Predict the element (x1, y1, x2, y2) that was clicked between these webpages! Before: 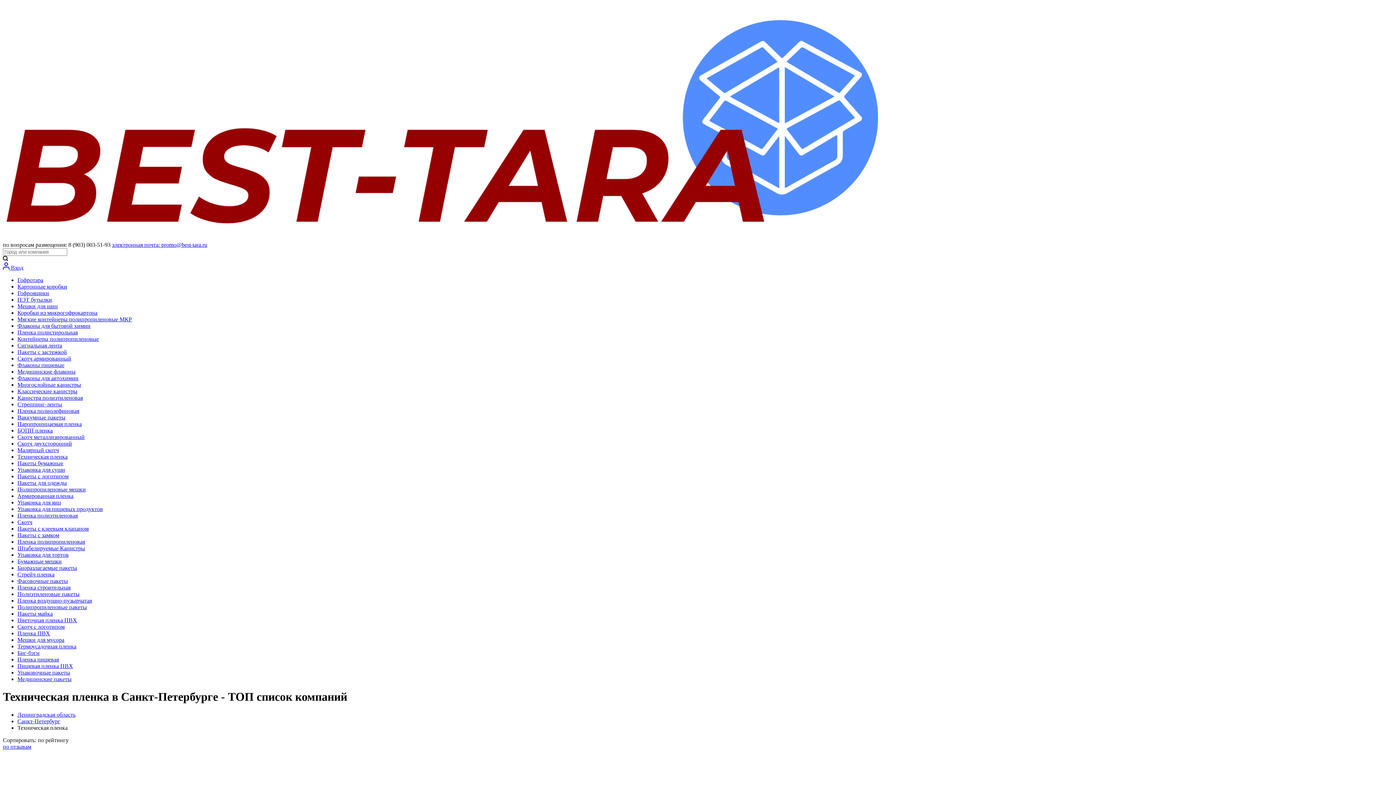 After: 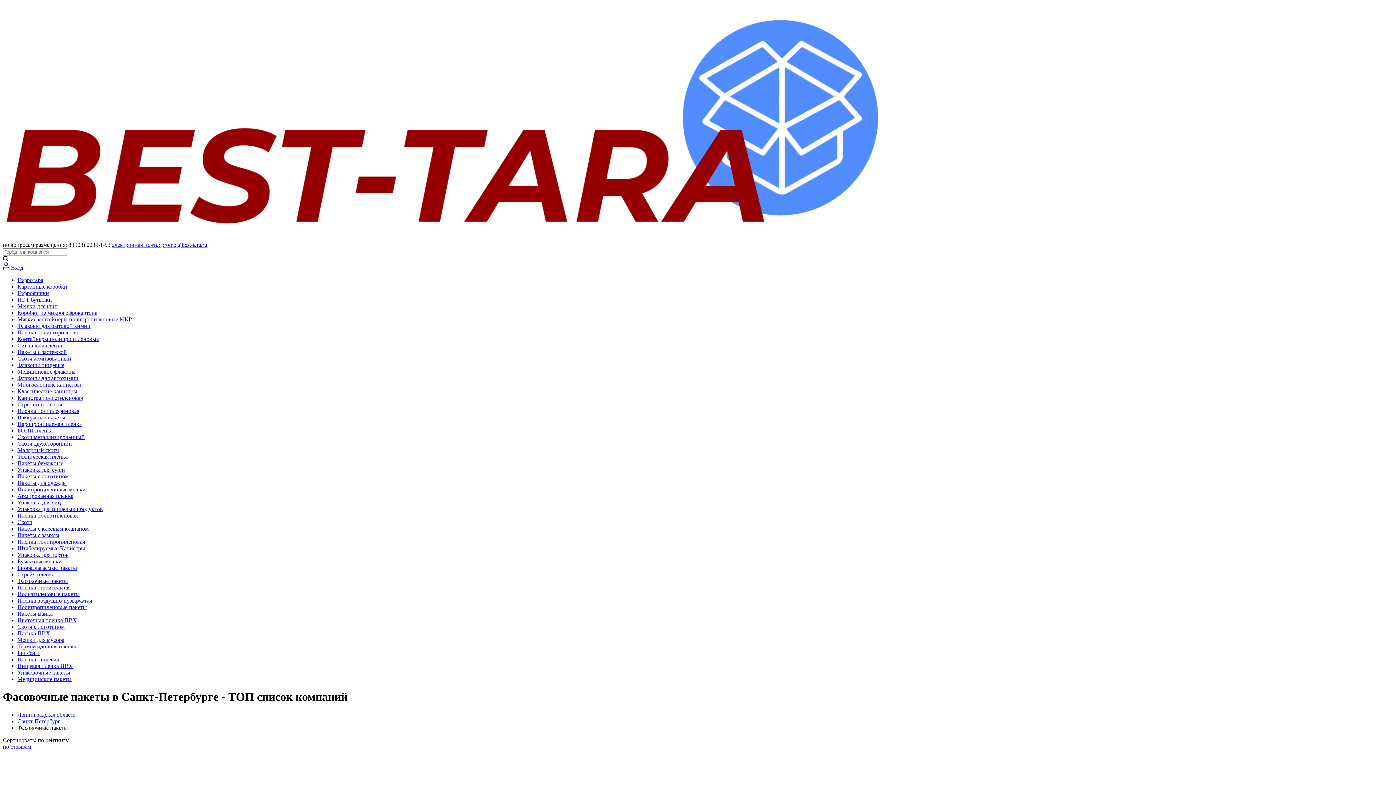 Action: bbox: (17, 578, 68, 584) label: Фасовочные пакеты